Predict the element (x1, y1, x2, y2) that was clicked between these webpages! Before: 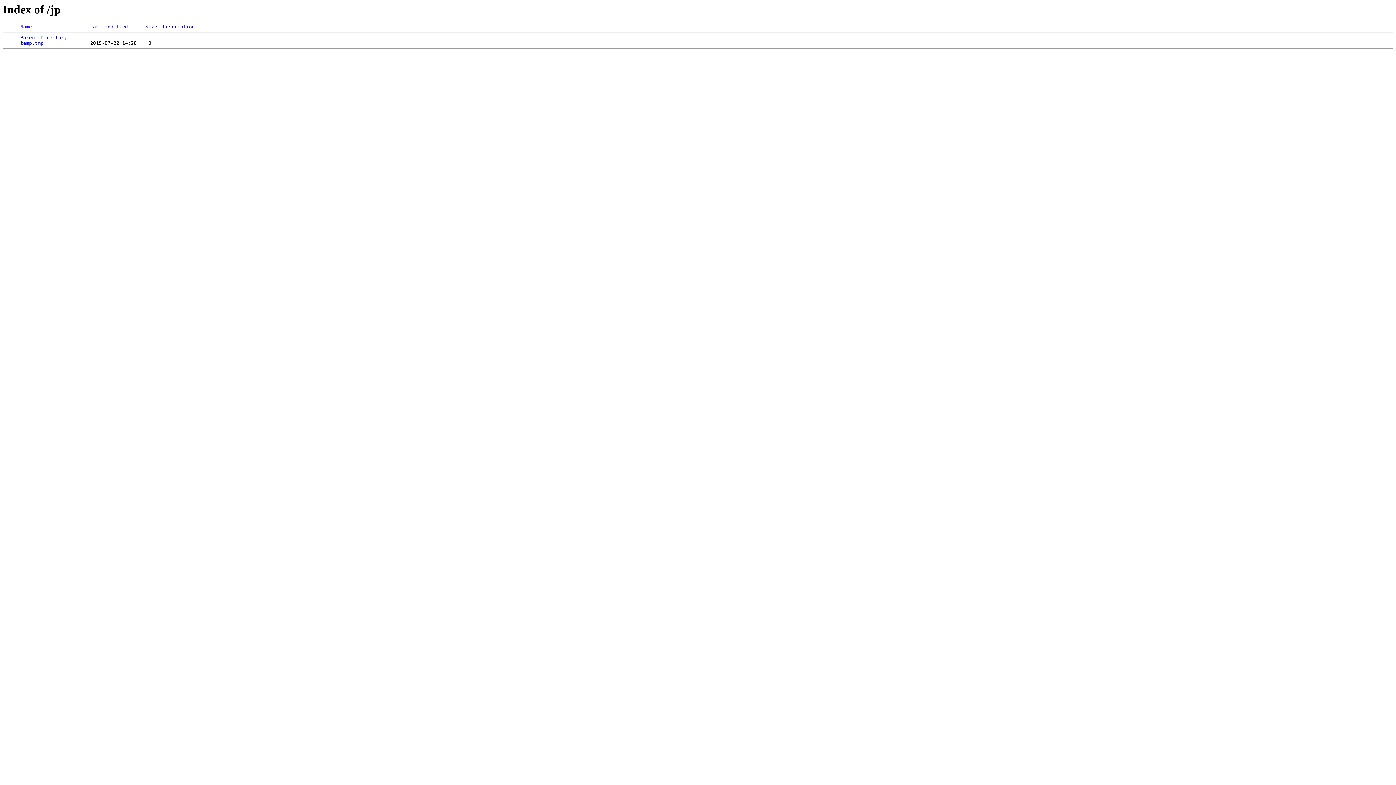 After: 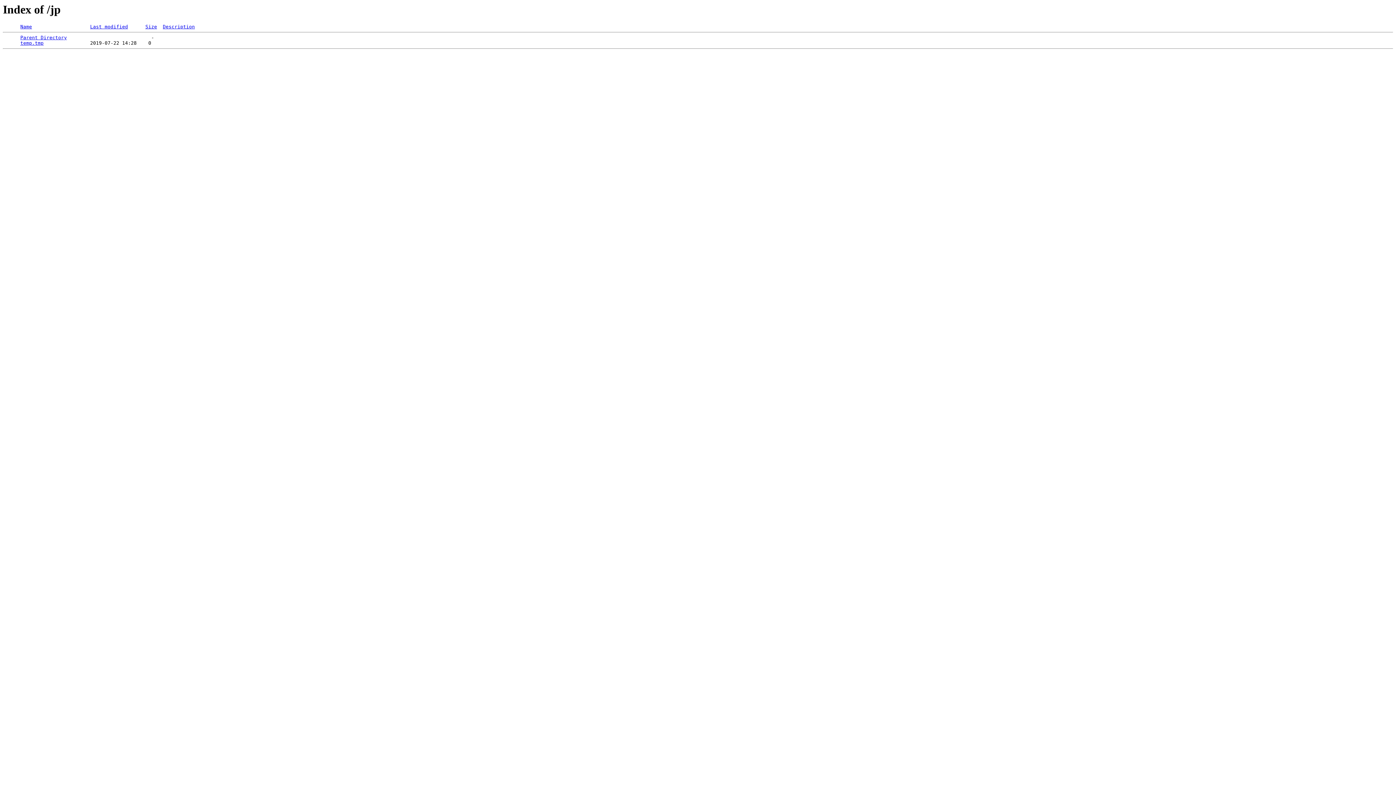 Action: label: Size bbox: (145, 24, 157, 29)